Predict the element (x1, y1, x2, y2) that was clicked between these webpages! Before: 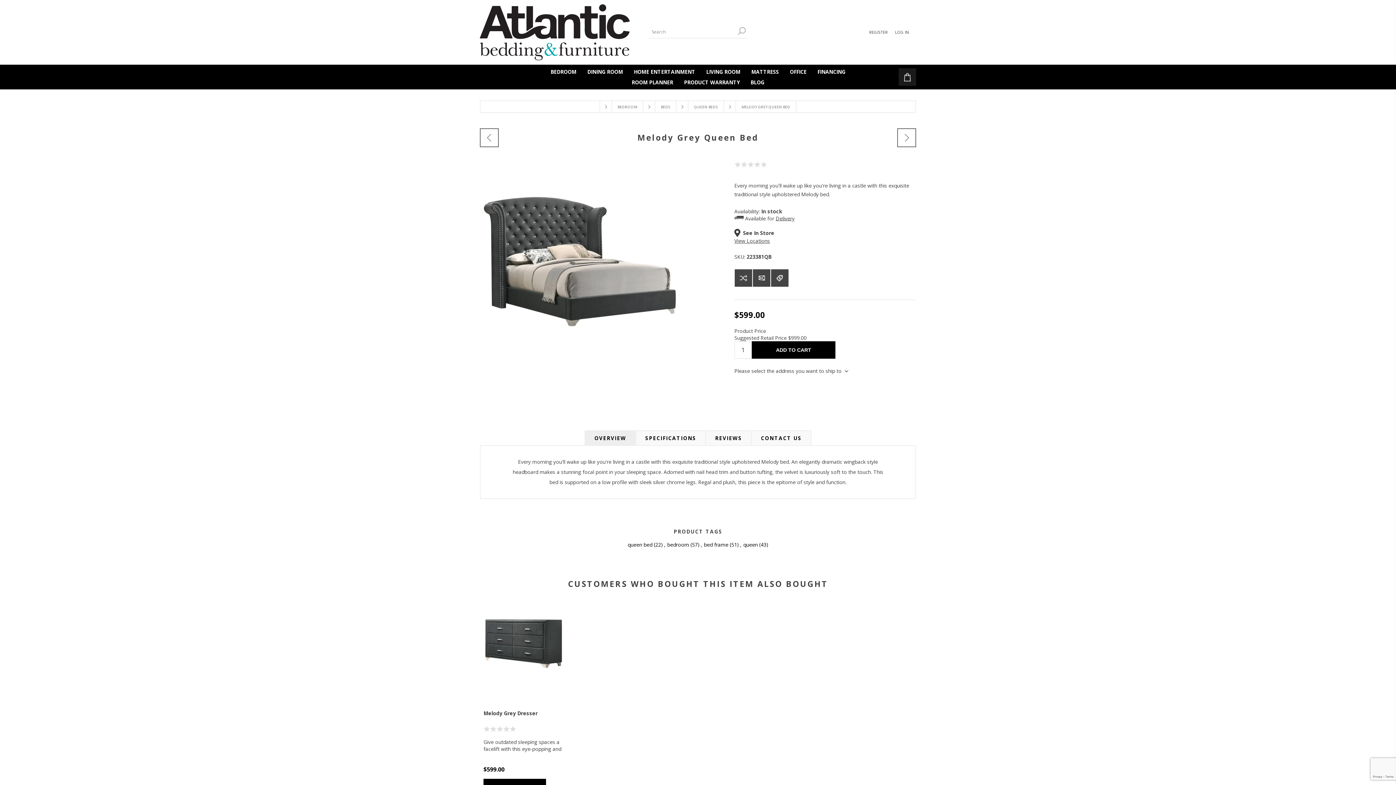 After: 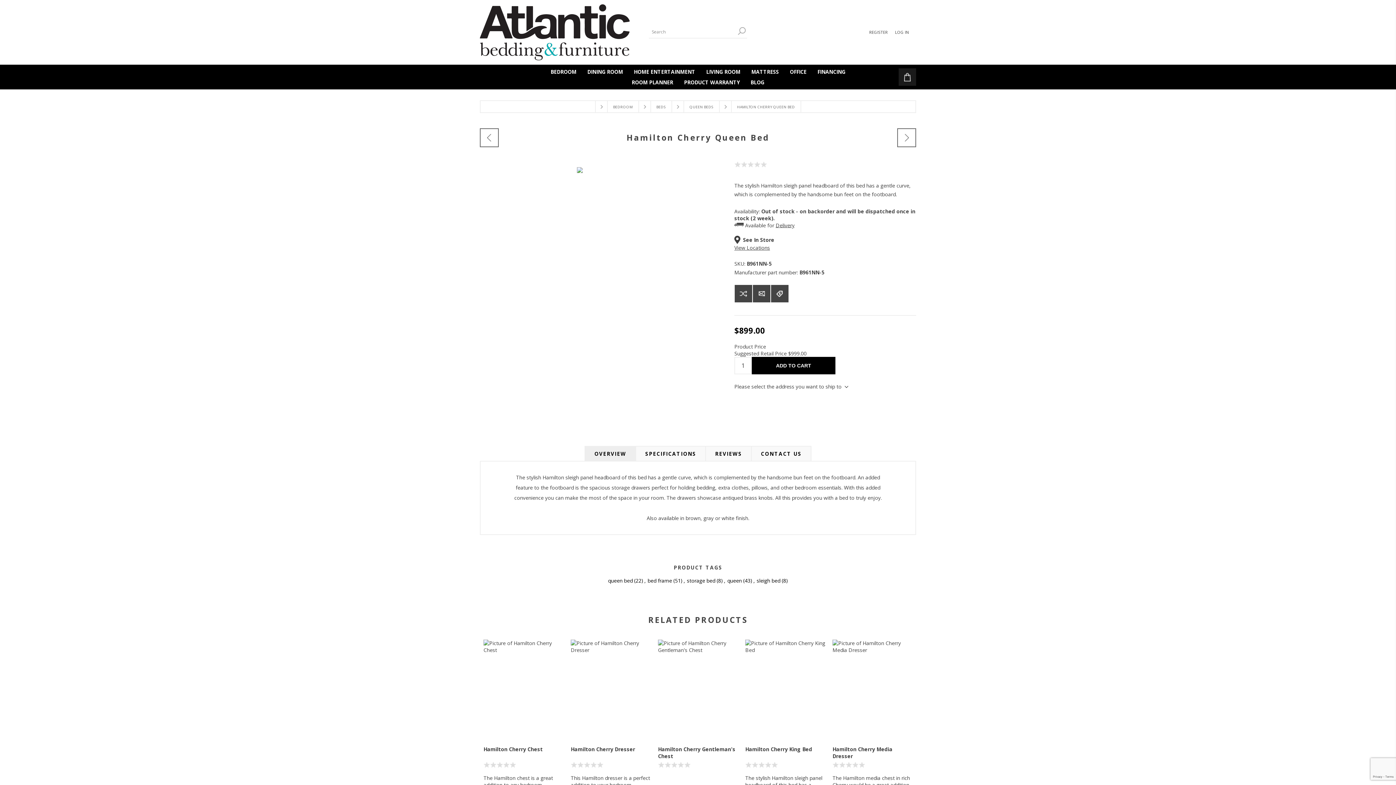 Action: bbox: (897, 128, 916, 147) label: Next product